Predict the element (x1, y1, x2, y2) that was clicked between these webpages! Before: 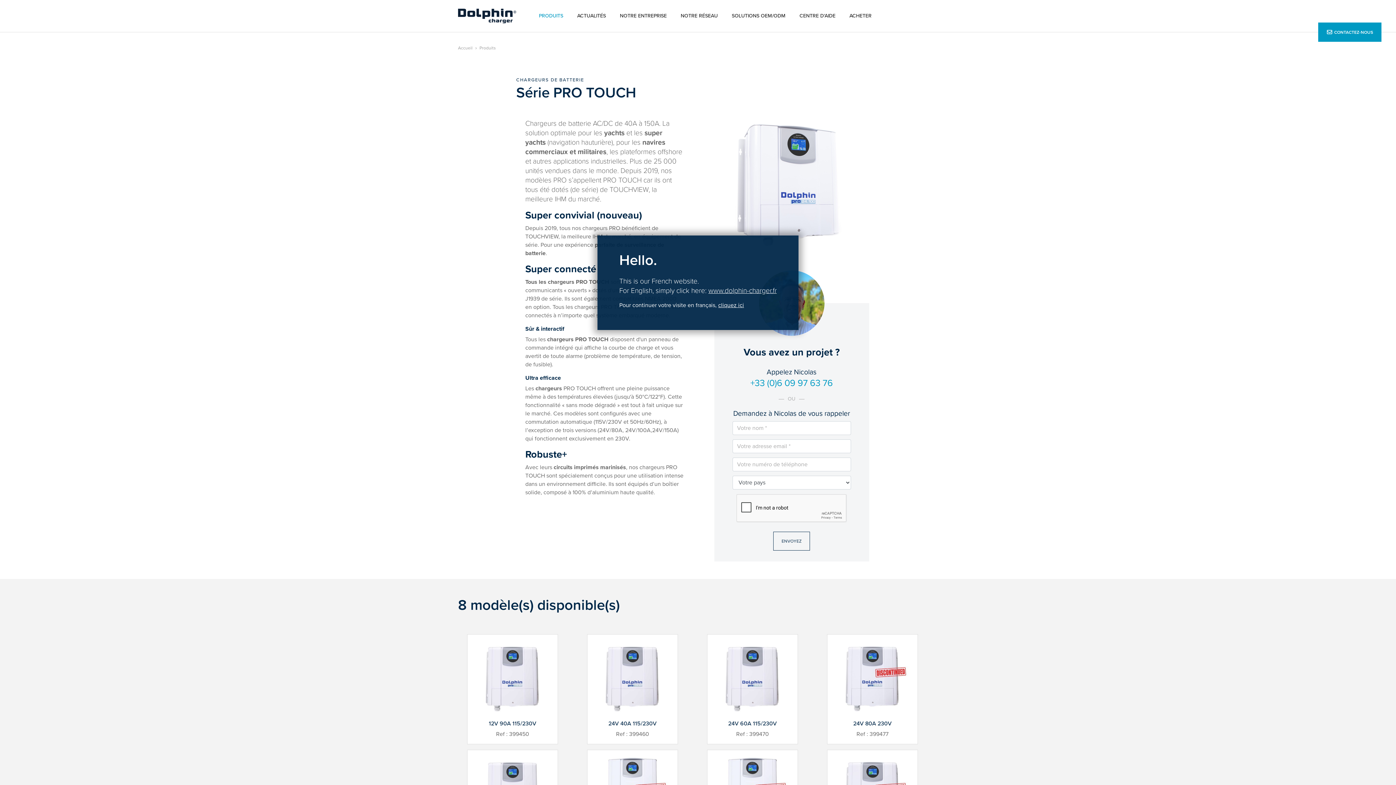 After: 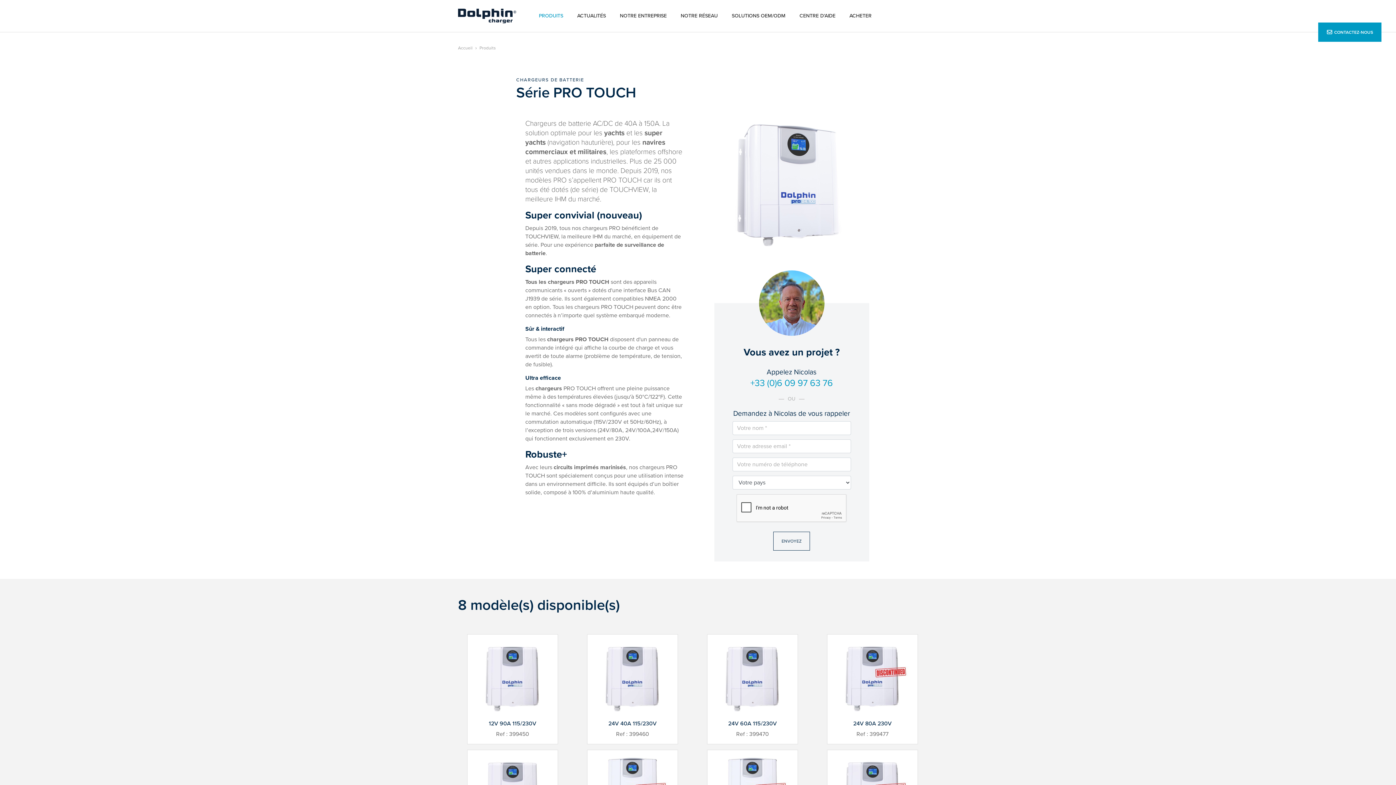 Action: bbox: (718, 301, 744, 309) label: cliquez ici